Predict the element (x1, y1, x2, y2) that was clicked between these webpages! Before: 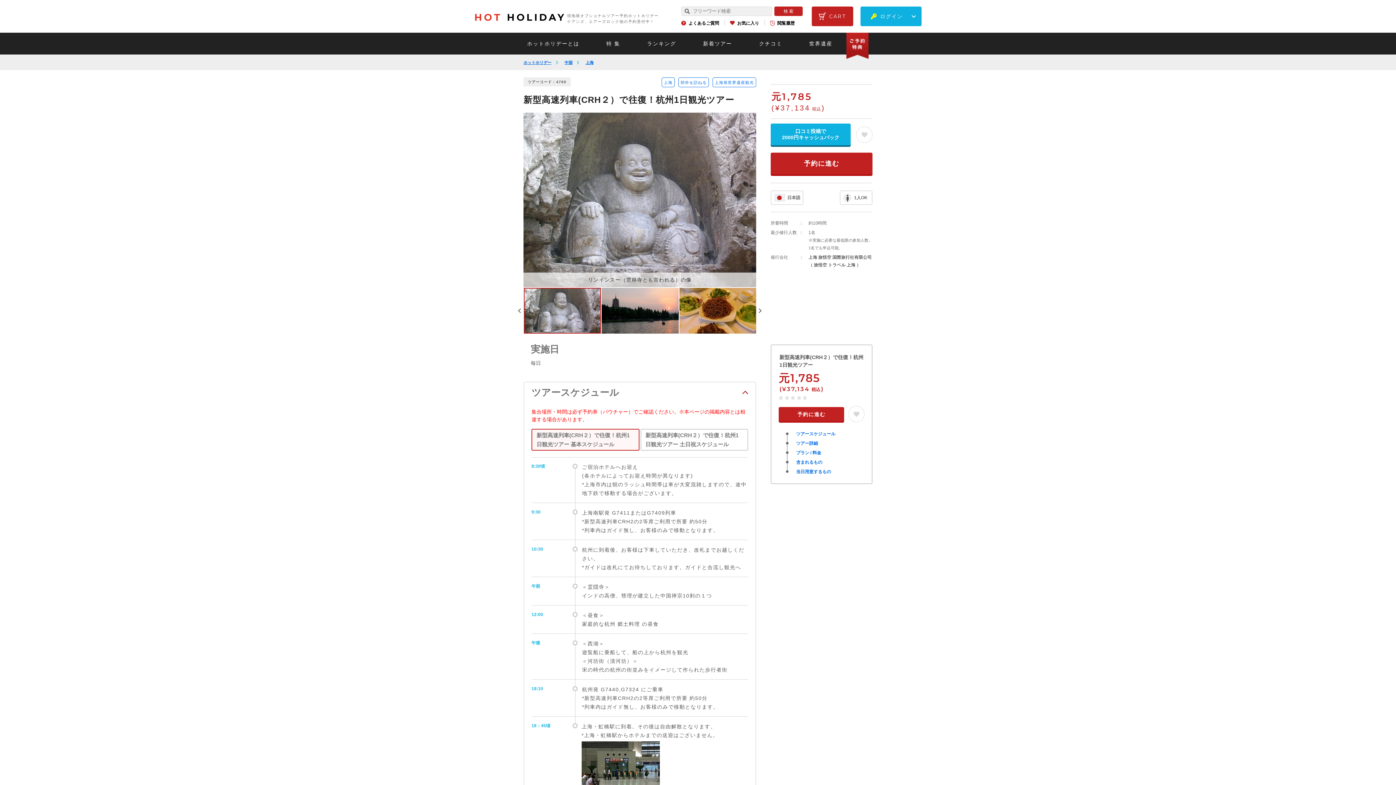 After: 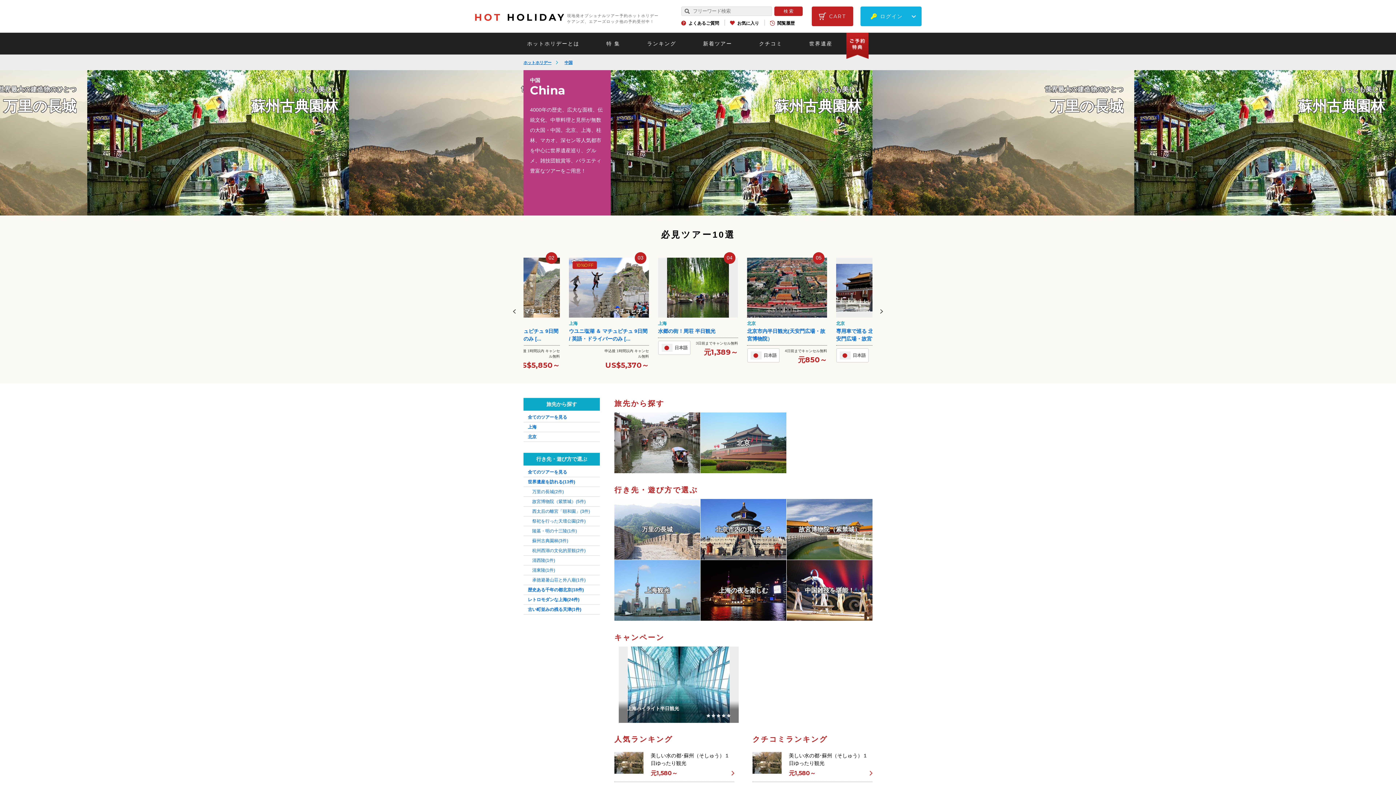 Action: bbox: (564, 59, 579, 66) label: 中国